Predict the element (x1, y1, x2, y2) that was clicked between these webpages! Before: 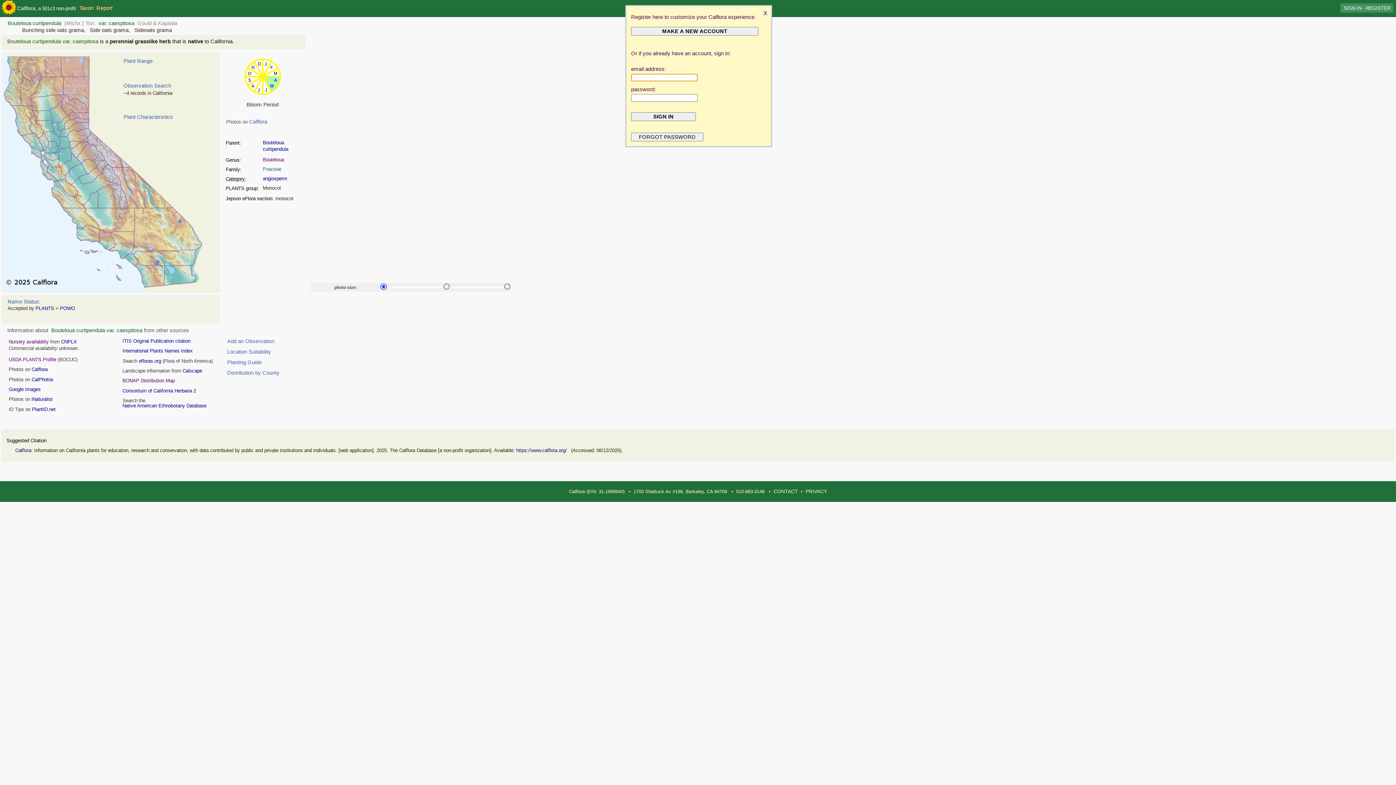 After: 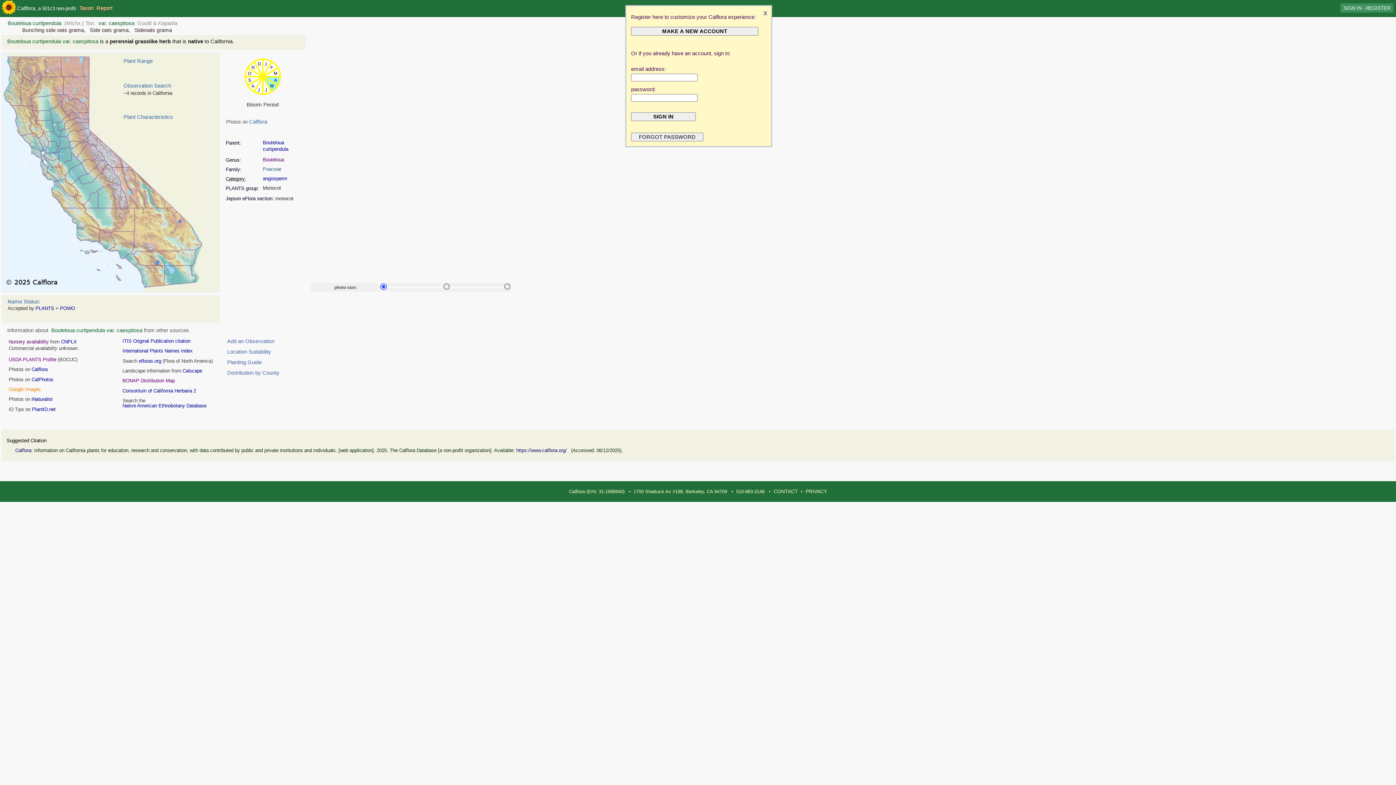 Action: bbox: (8, 386, 40, 392) label: Google Images